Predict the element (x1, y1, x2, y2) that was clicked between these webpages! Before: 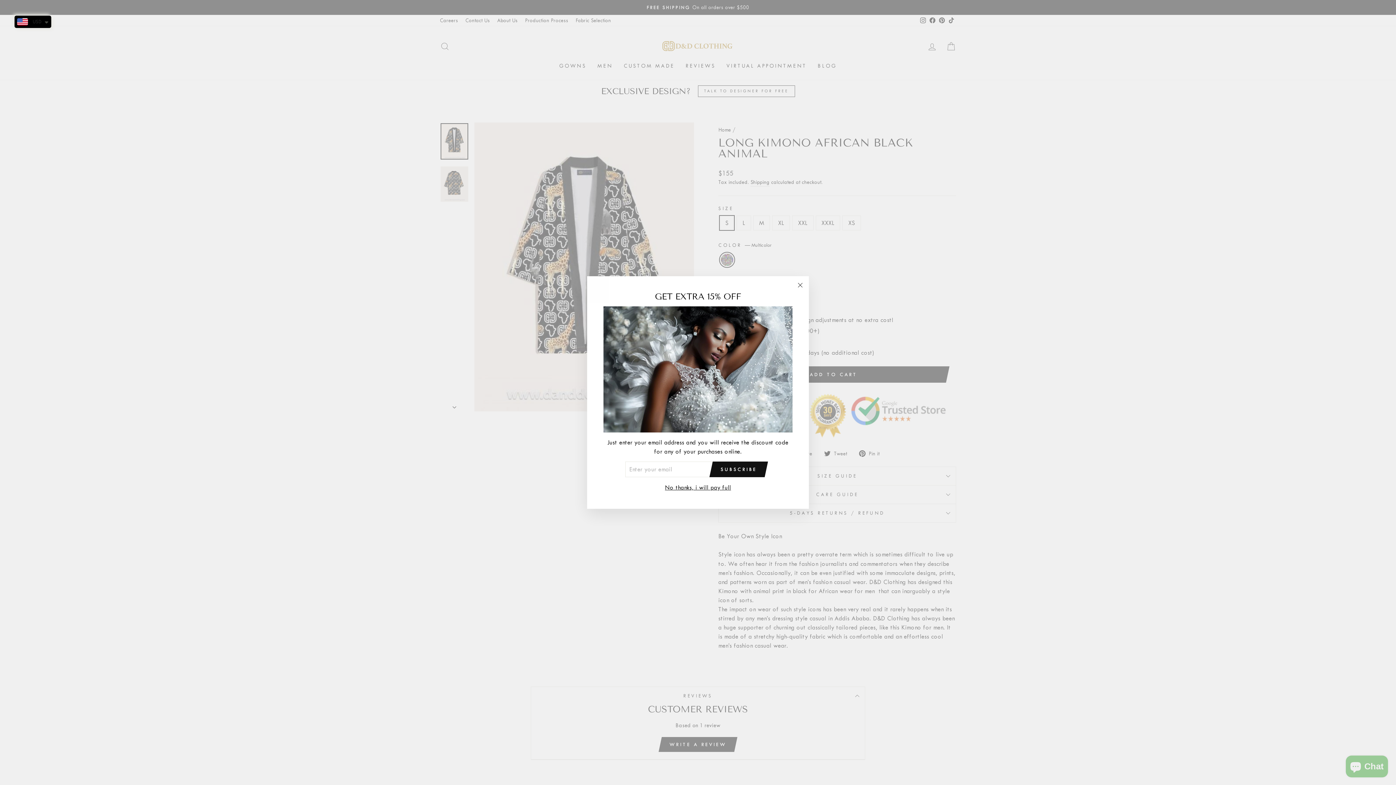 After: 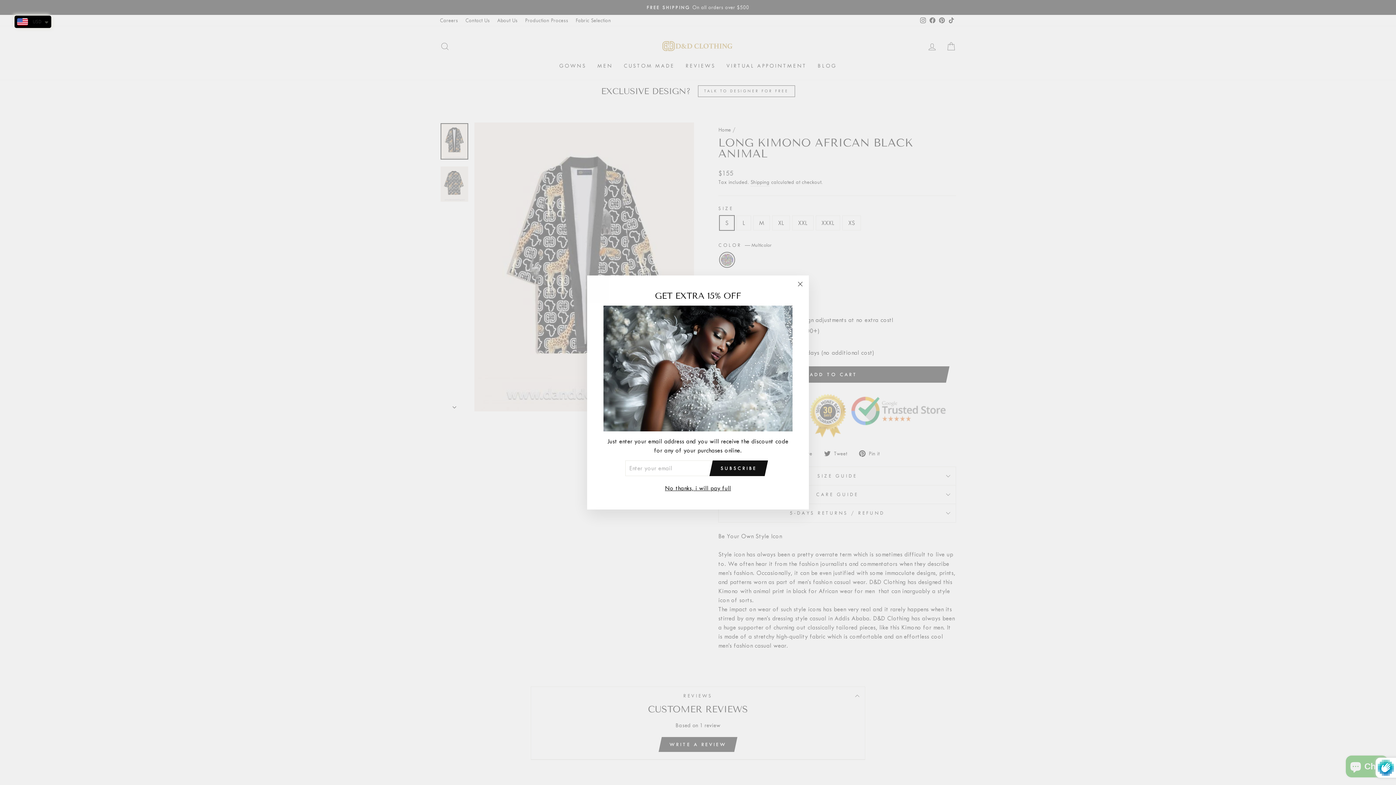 Action: bbox: (713, 463, 764, 479) label: SUBSCRIBE